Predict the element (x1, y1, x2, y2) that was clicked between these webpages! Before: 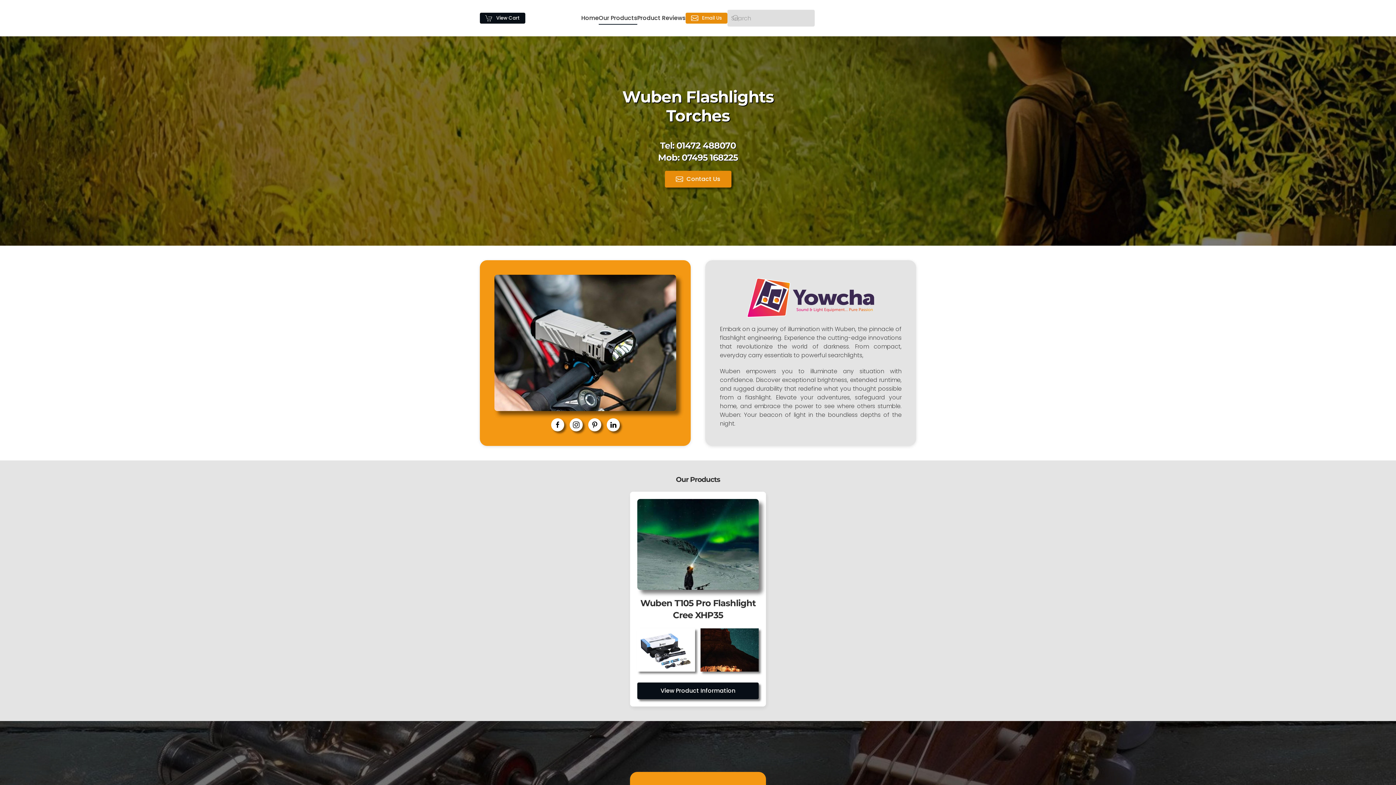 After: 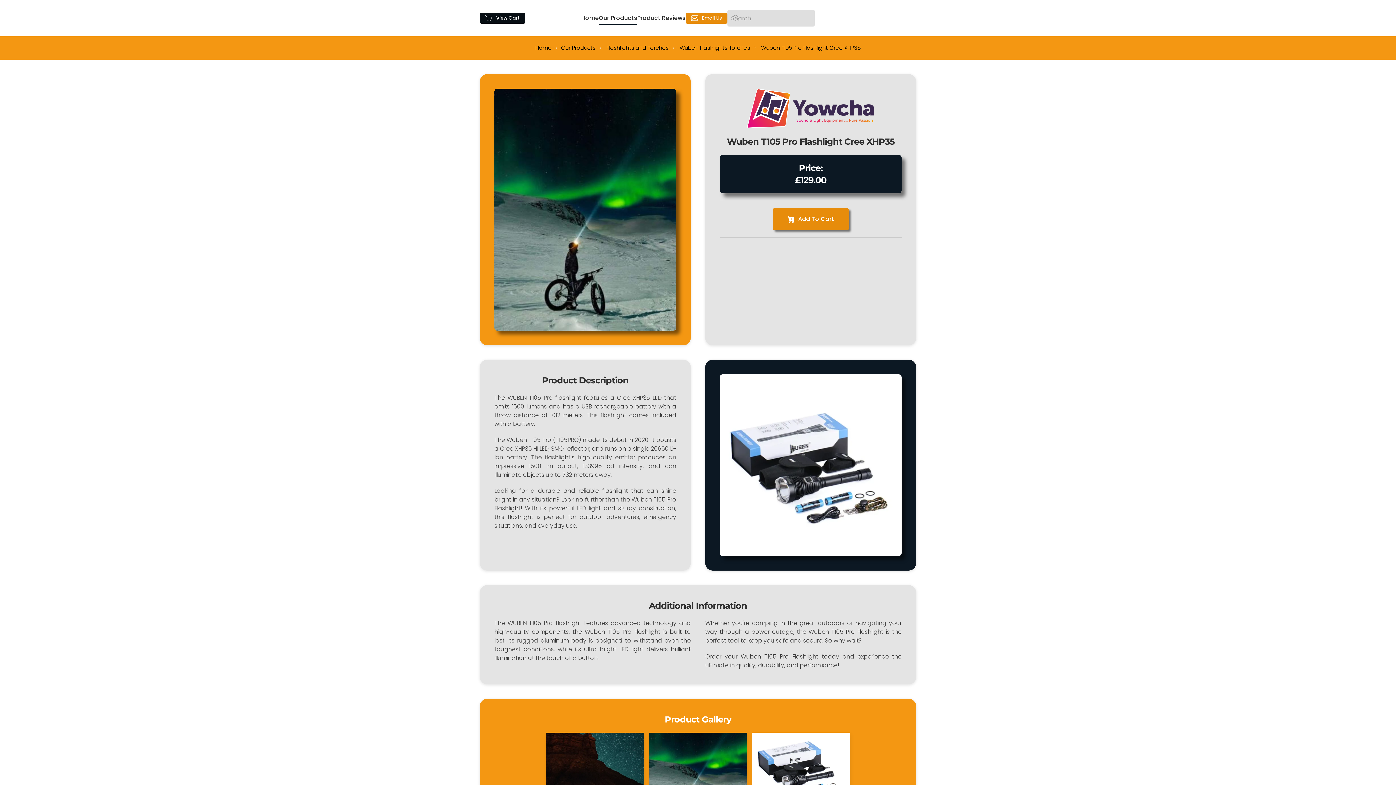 Action: bbox: (637, 683, 758, 699) label: View Product Information